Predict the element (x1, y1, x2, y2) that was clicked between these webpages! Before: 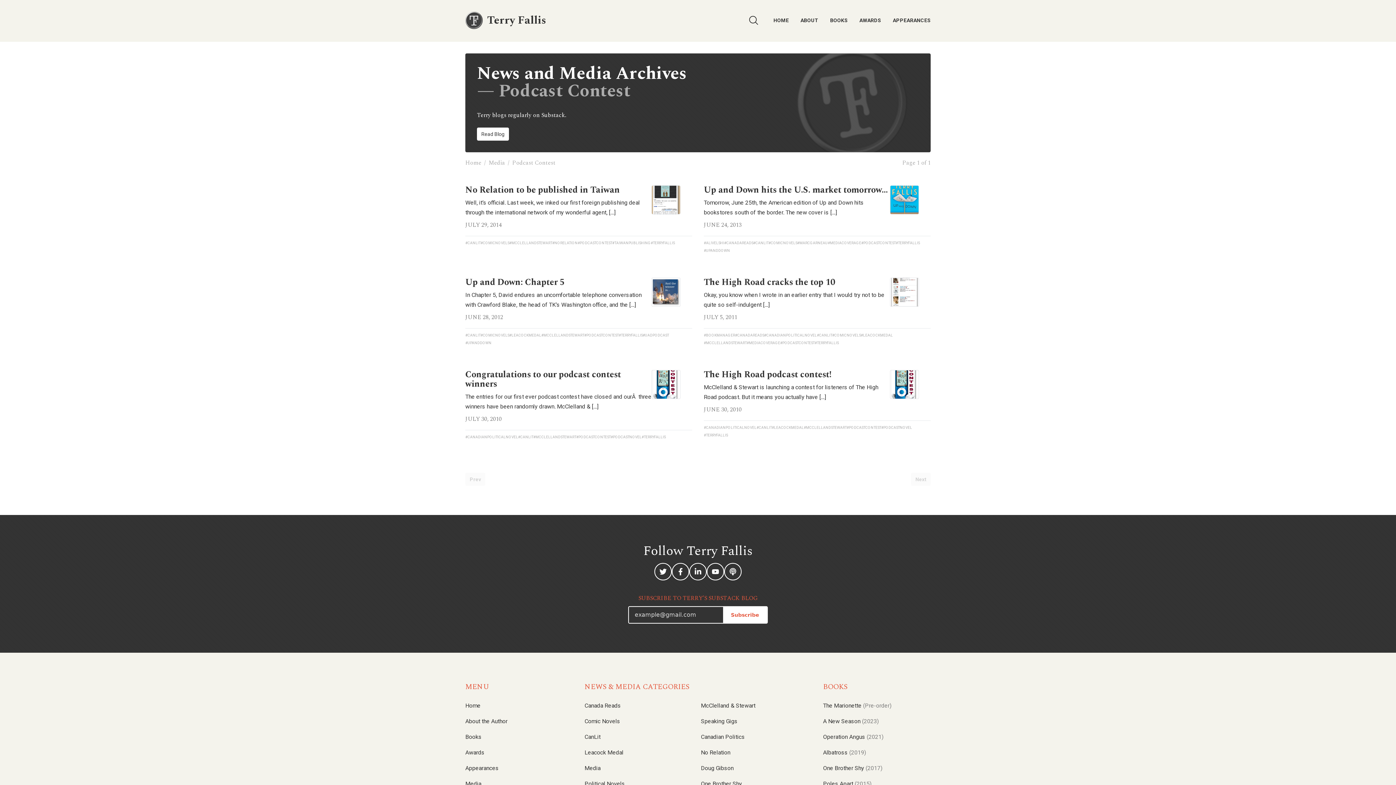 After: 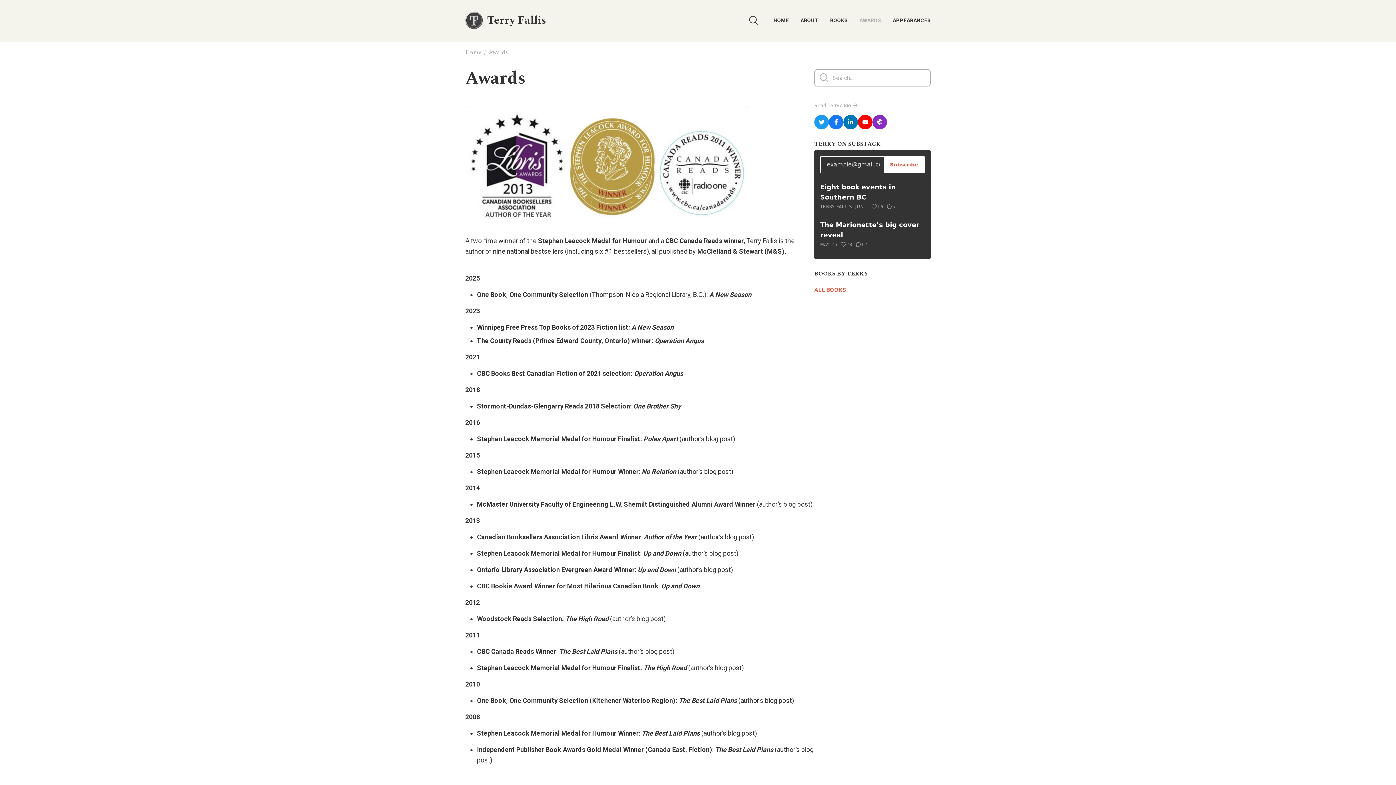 Action: bbox: (853, 16, 887, 24) label: AWARDS